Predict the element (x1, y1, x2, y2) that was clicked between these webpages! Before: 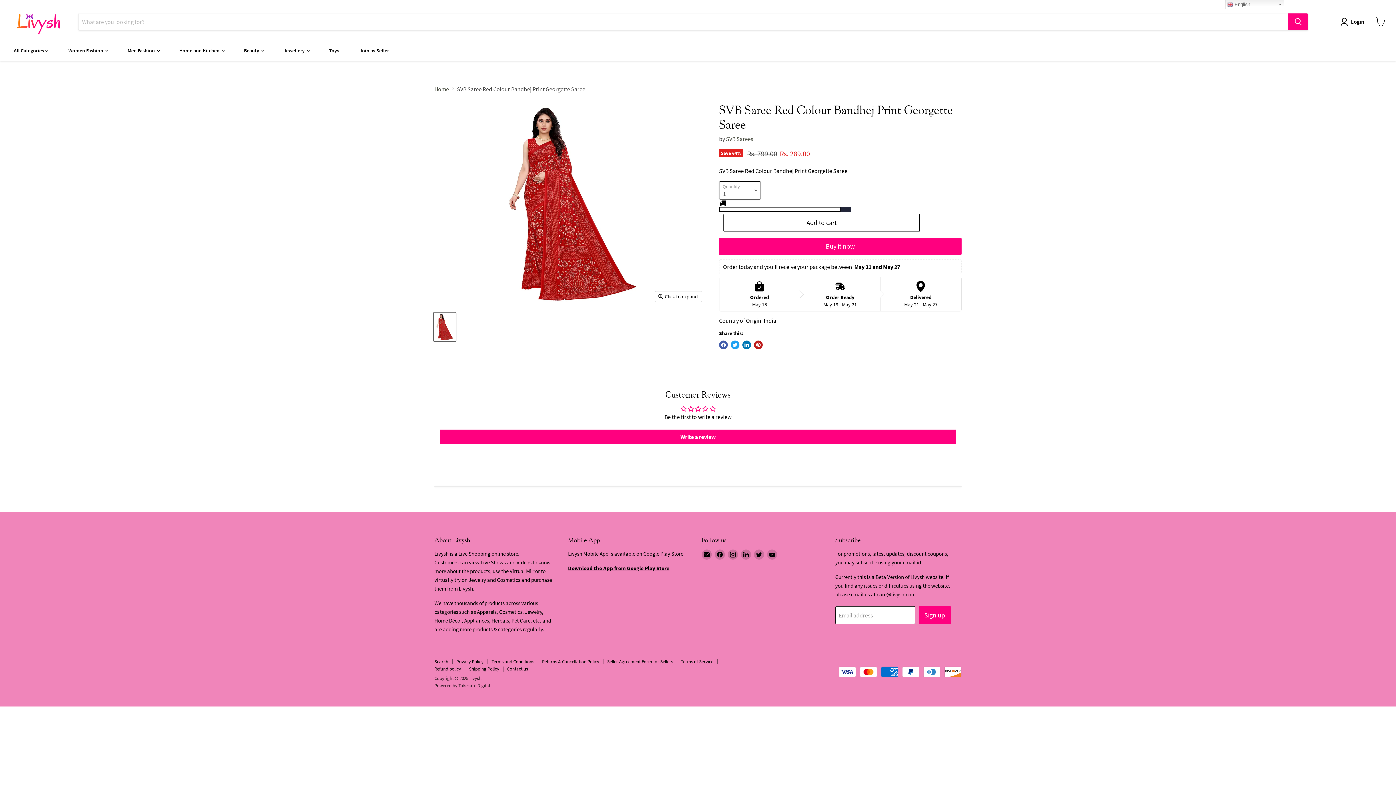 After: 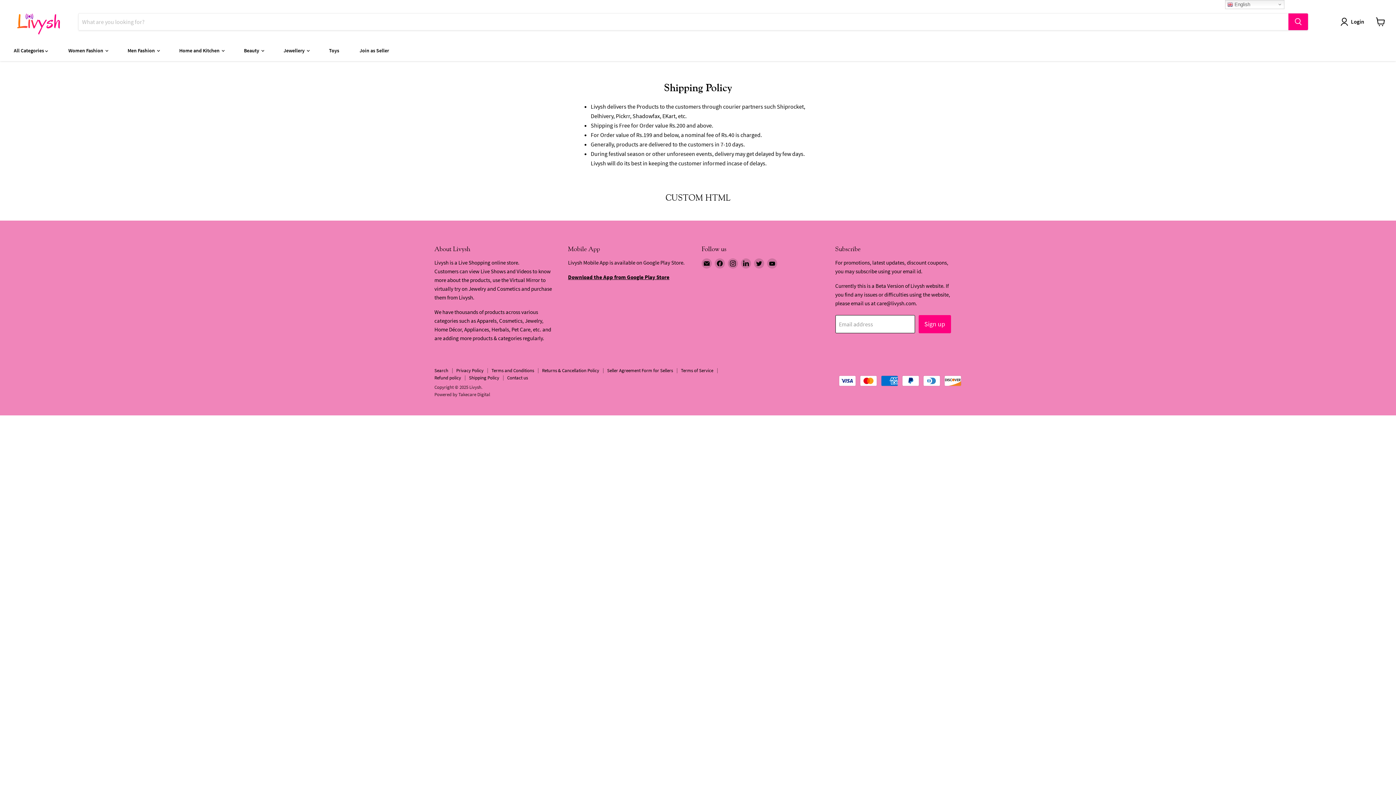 Action: label: Shipping Policy bbox: (469, 654, 499, 660)